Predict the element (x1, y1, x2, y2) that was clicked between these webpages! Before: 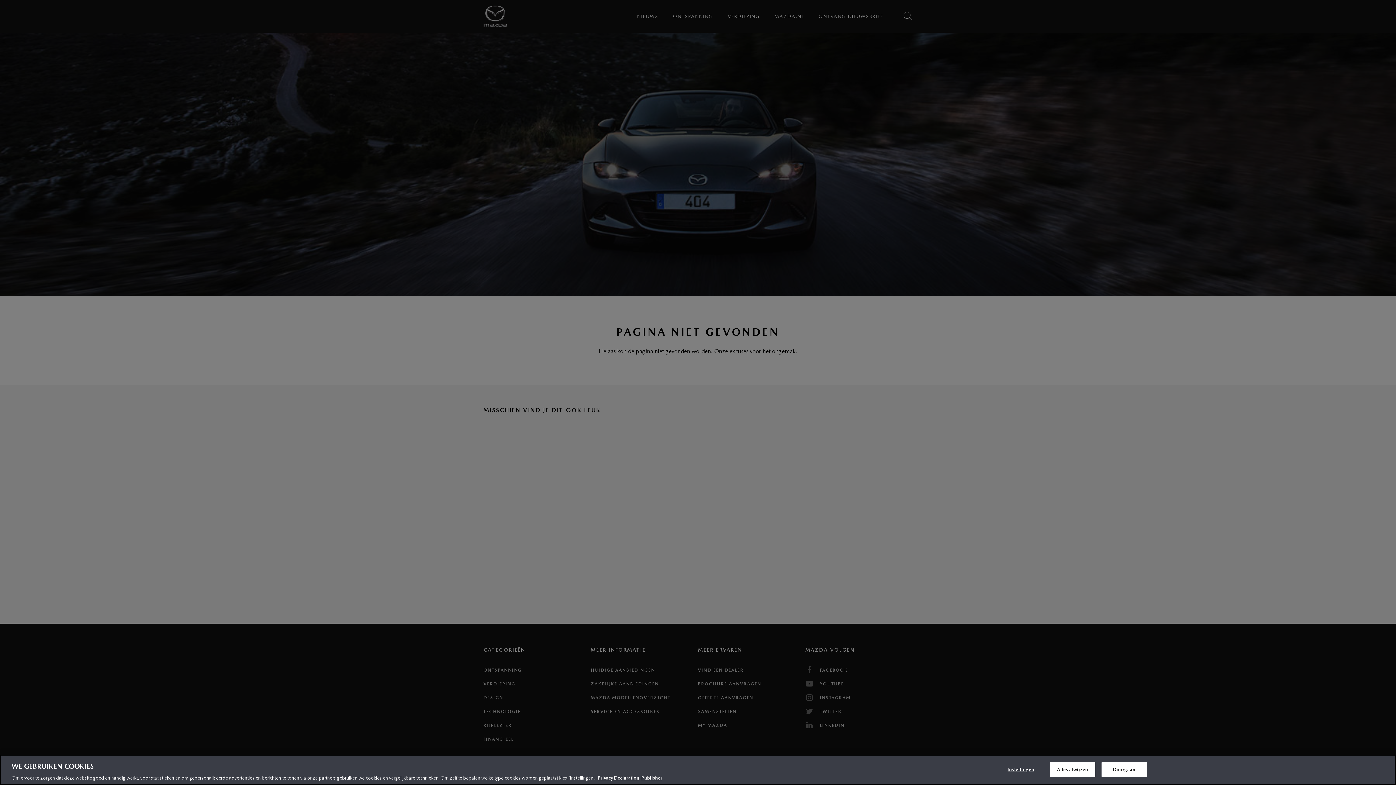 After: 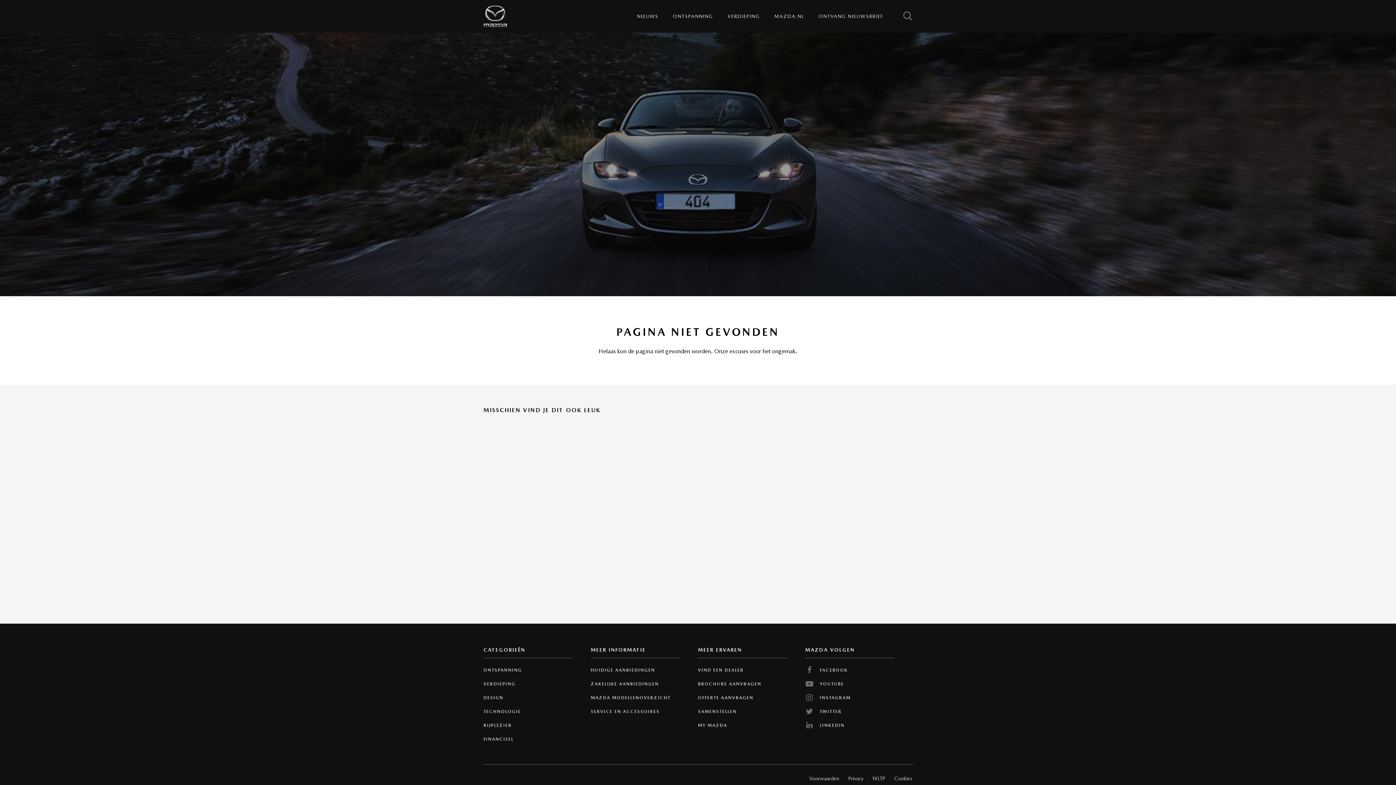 Action: label: Alles afwijzen bbox: (1050, 762, 1095, 777)